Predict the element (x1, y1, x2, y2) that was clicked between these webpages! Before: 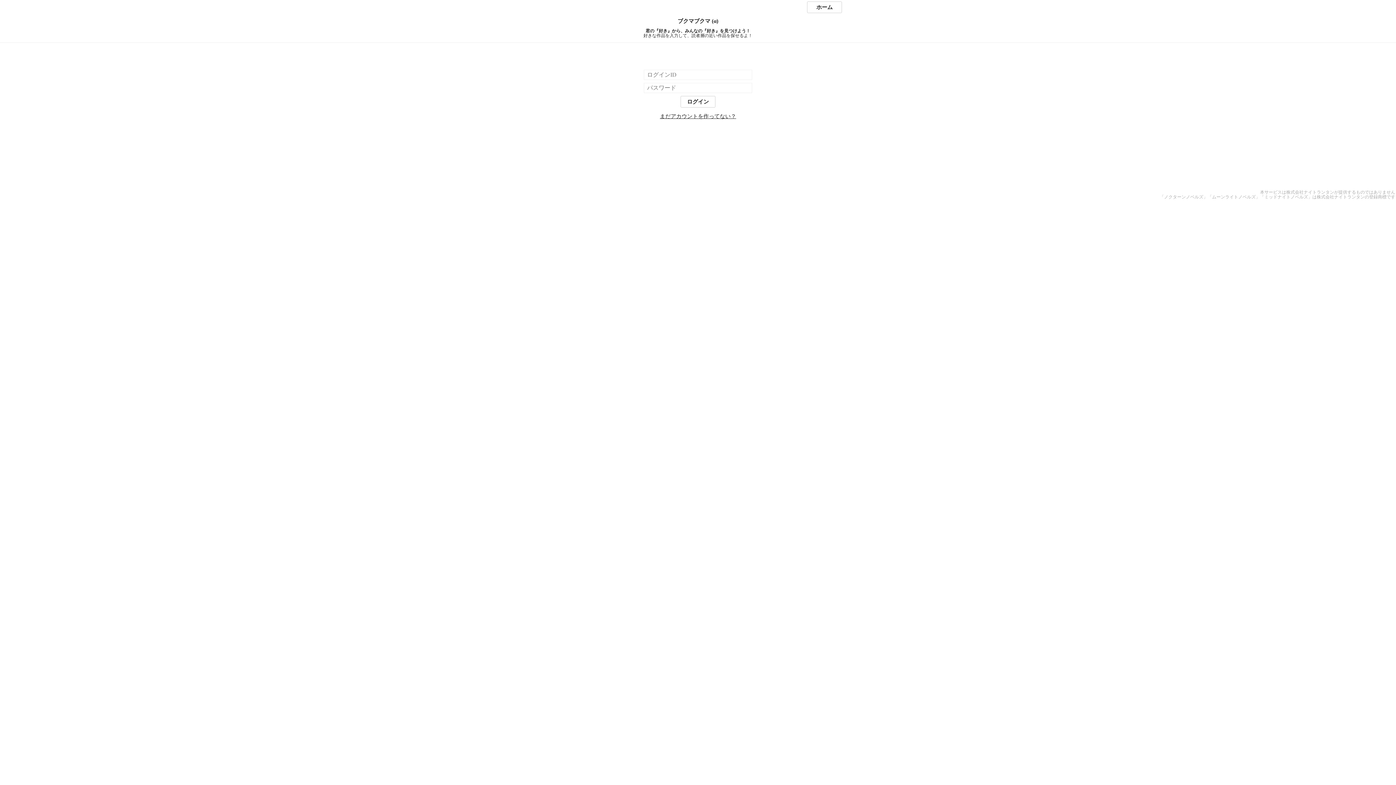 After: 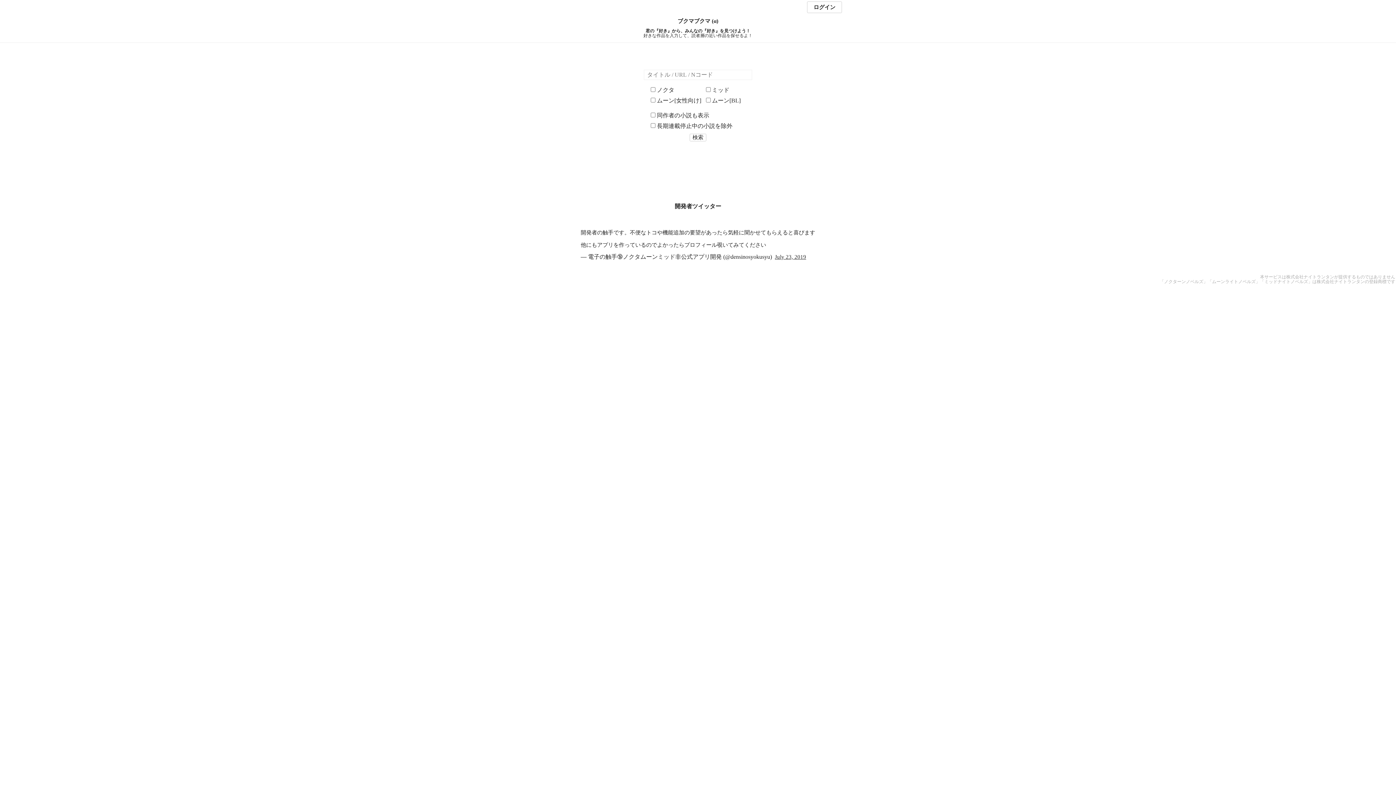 Action: bbox: (807, 1, 842, 13) label: ホーム